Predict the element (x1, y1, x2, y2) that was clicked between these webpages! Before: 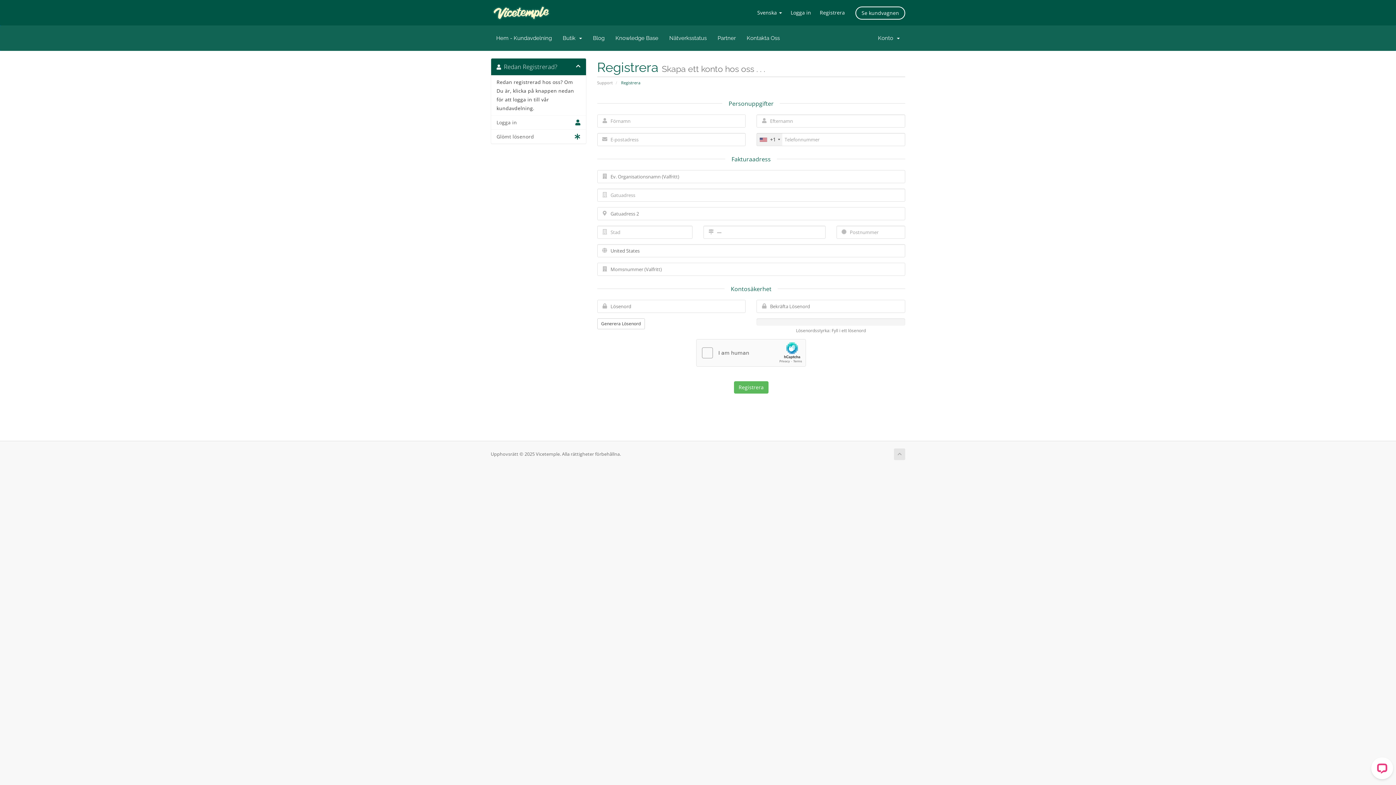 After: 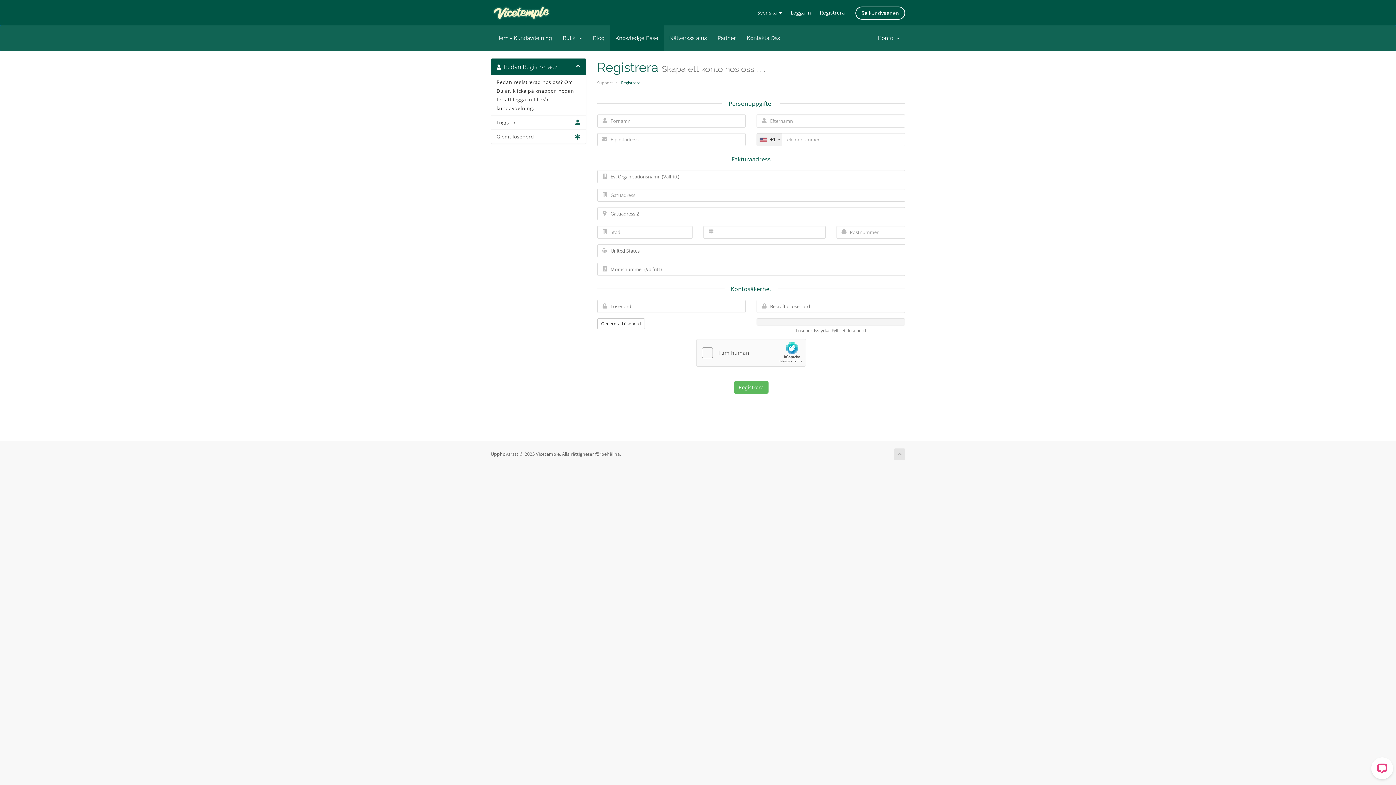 Action: bbox: (610, 25, 664, 50) label: Knowledge Base